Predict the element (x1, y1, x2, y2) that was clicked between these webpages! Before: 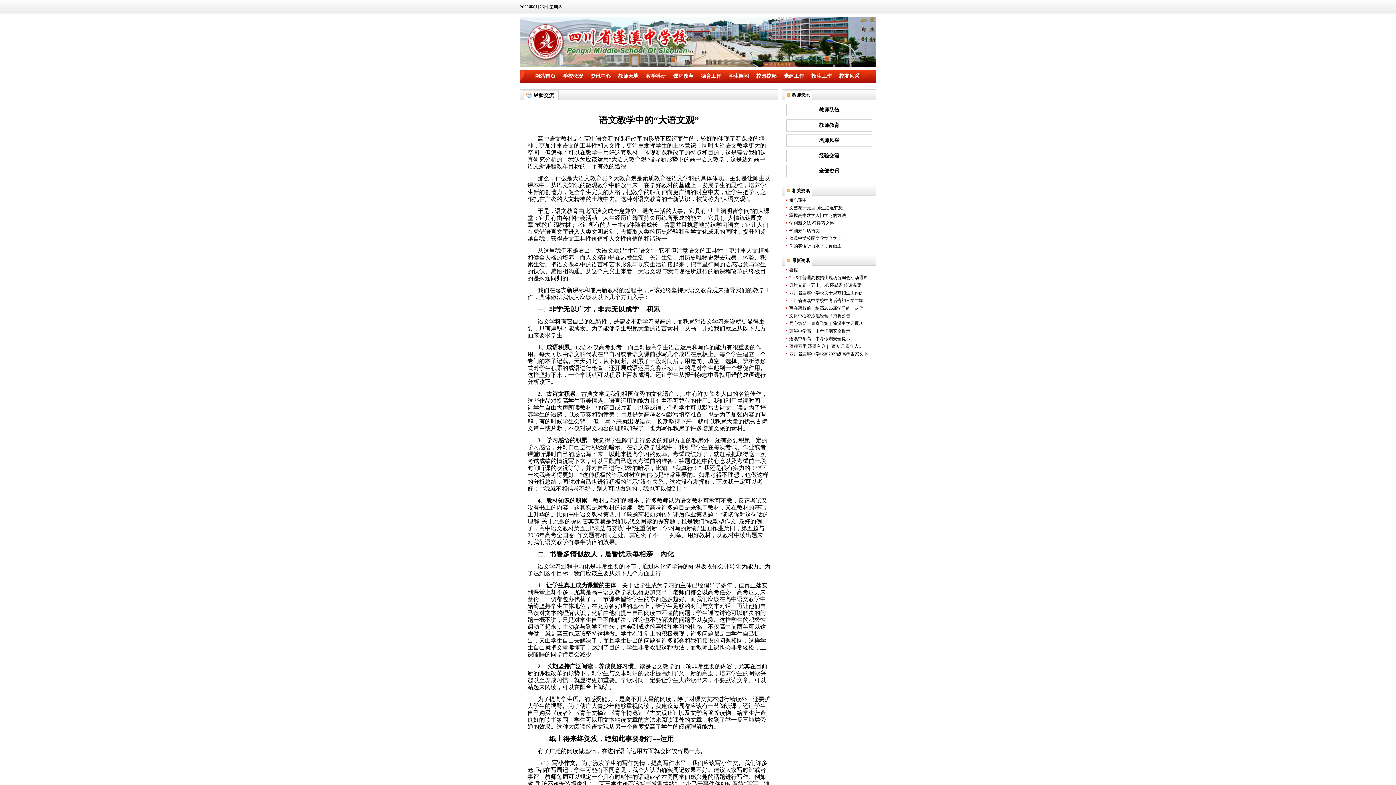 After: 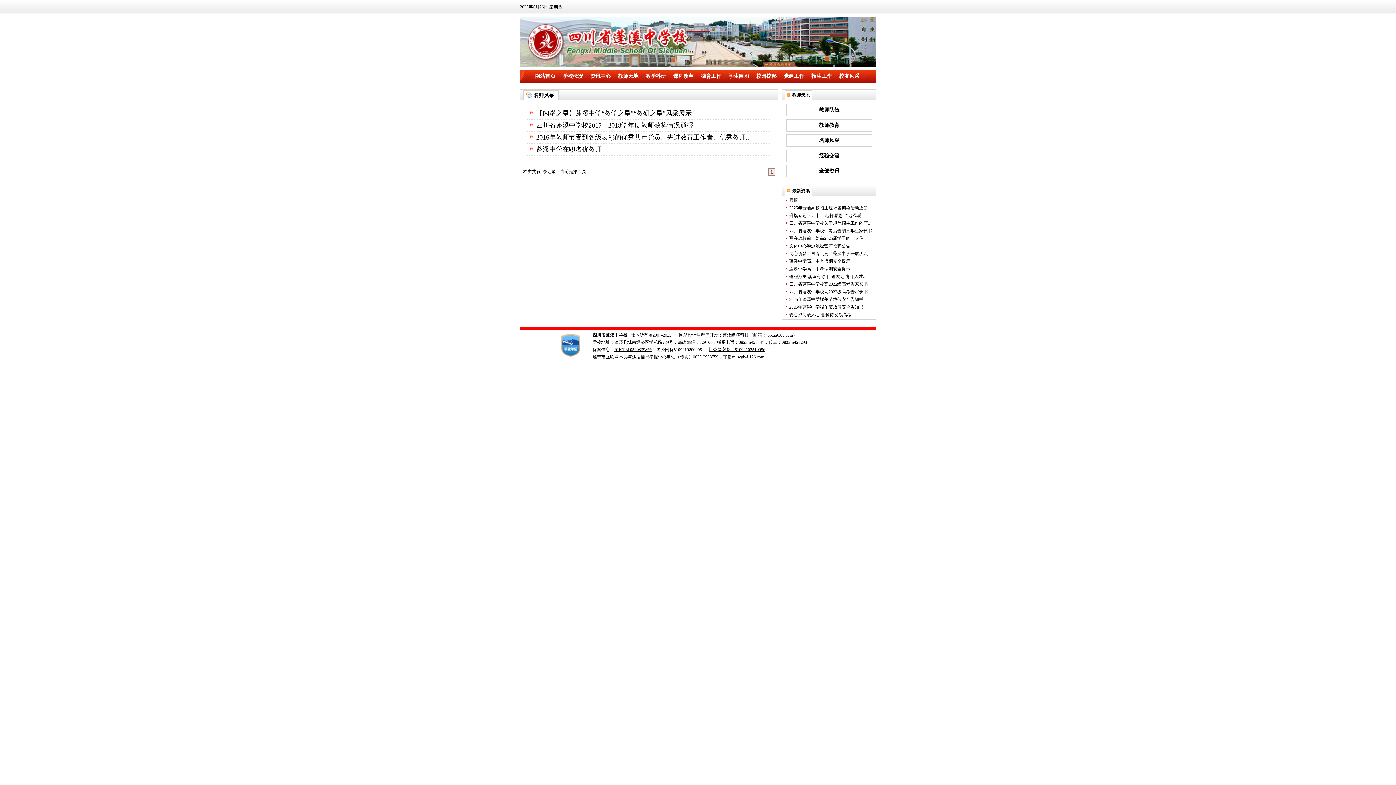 Action: label: 名师风采 bbox: (786, 134, 872, 146)